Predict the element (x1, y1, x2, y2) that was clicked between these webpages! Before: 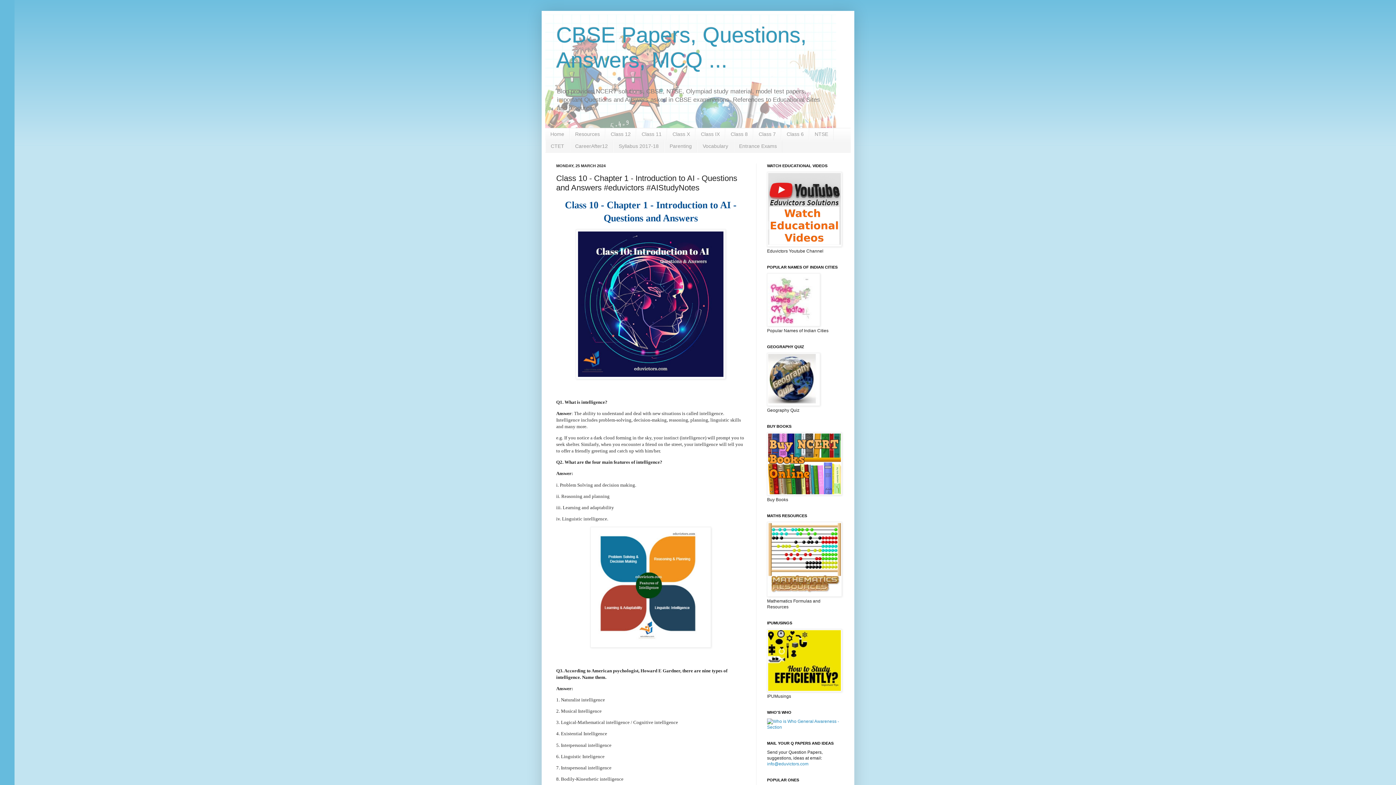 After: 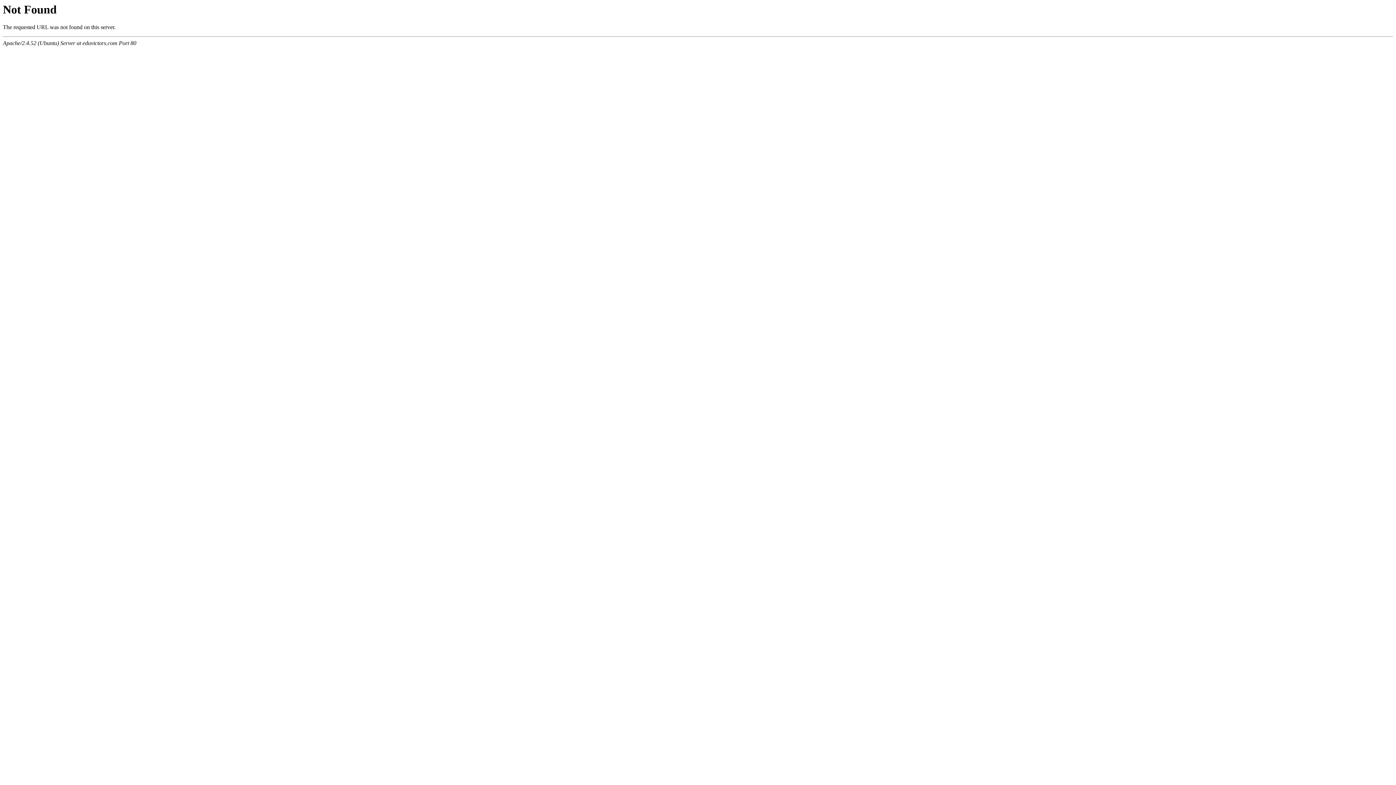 Action: bbox: (767, 491, 842, 496)